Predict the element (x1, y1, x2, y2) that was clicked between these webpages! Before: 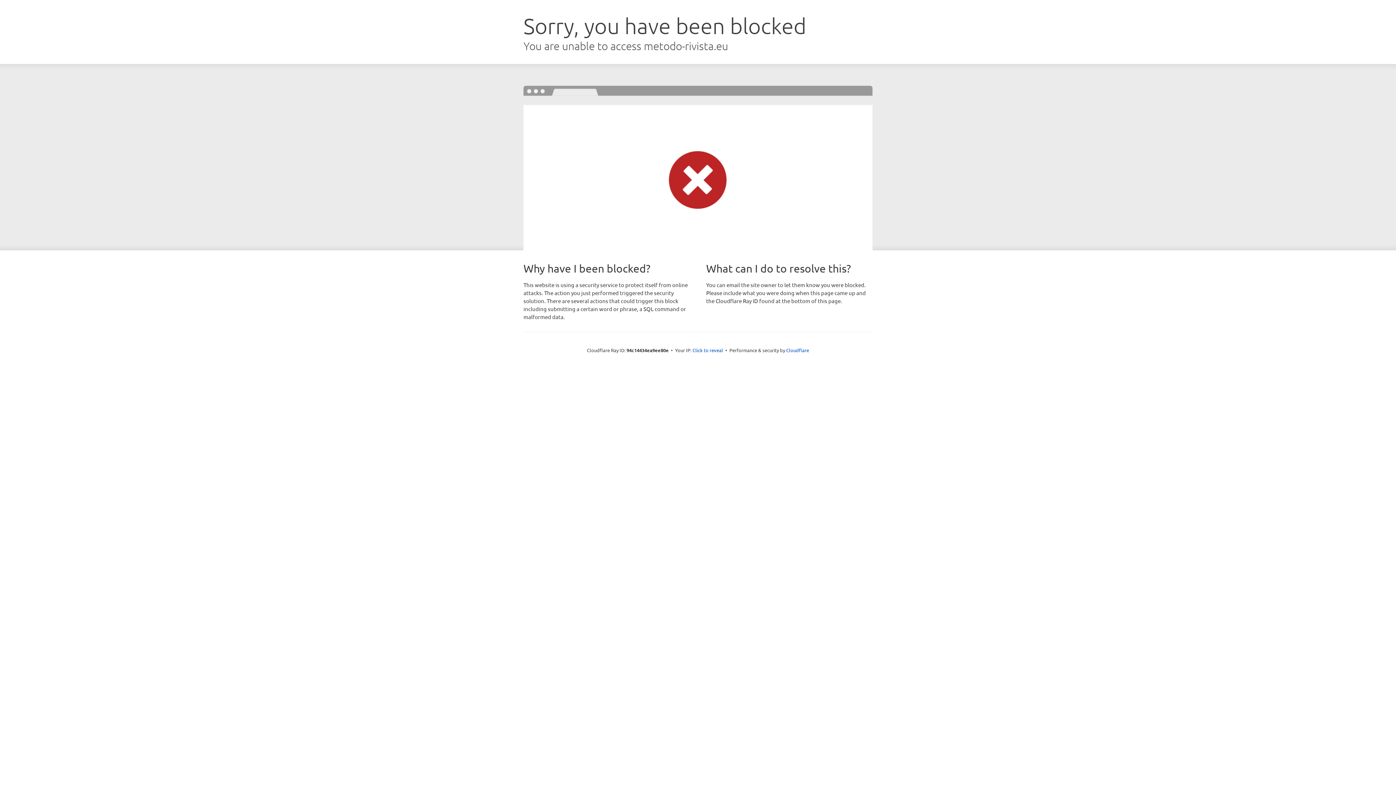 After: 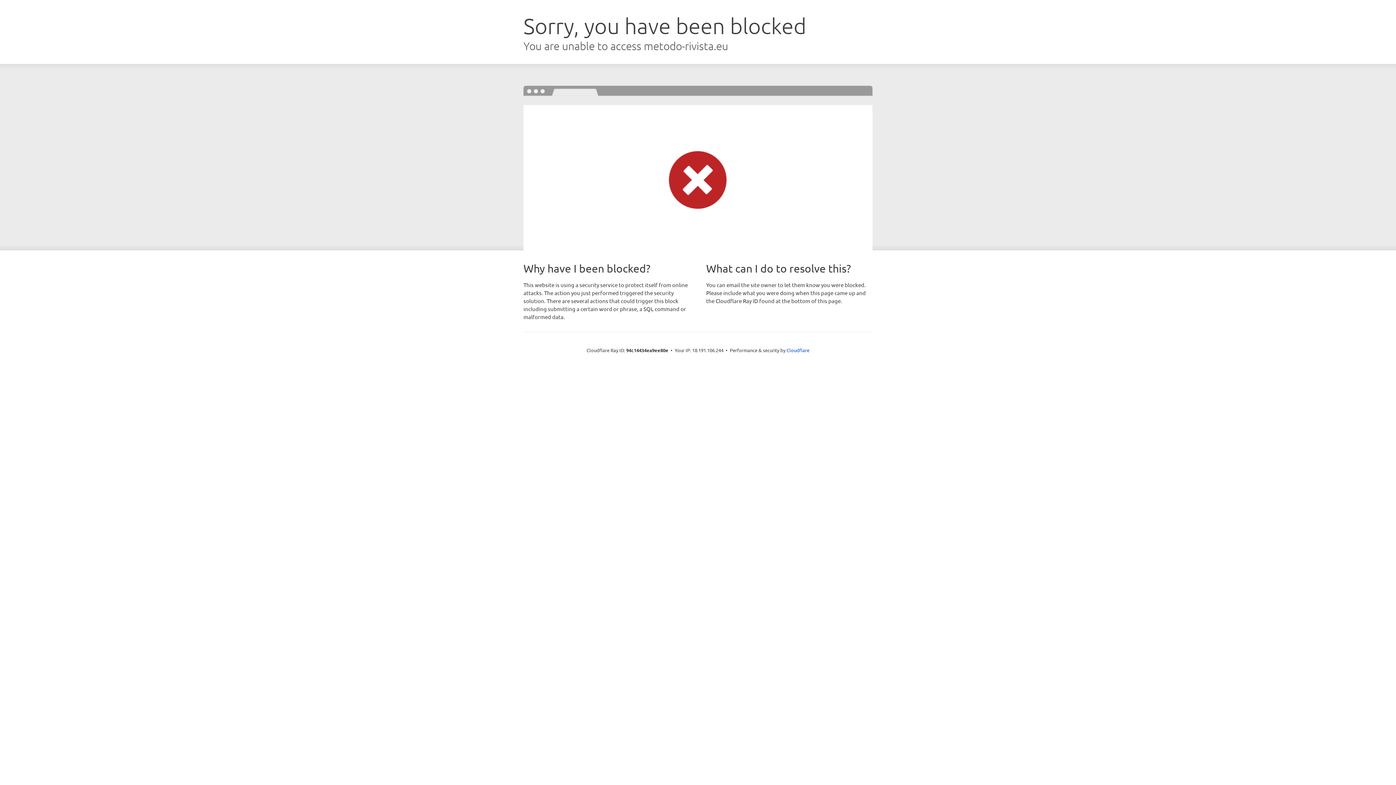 Action: bbox: (692, 346, 723, 353) label: Click to reveal